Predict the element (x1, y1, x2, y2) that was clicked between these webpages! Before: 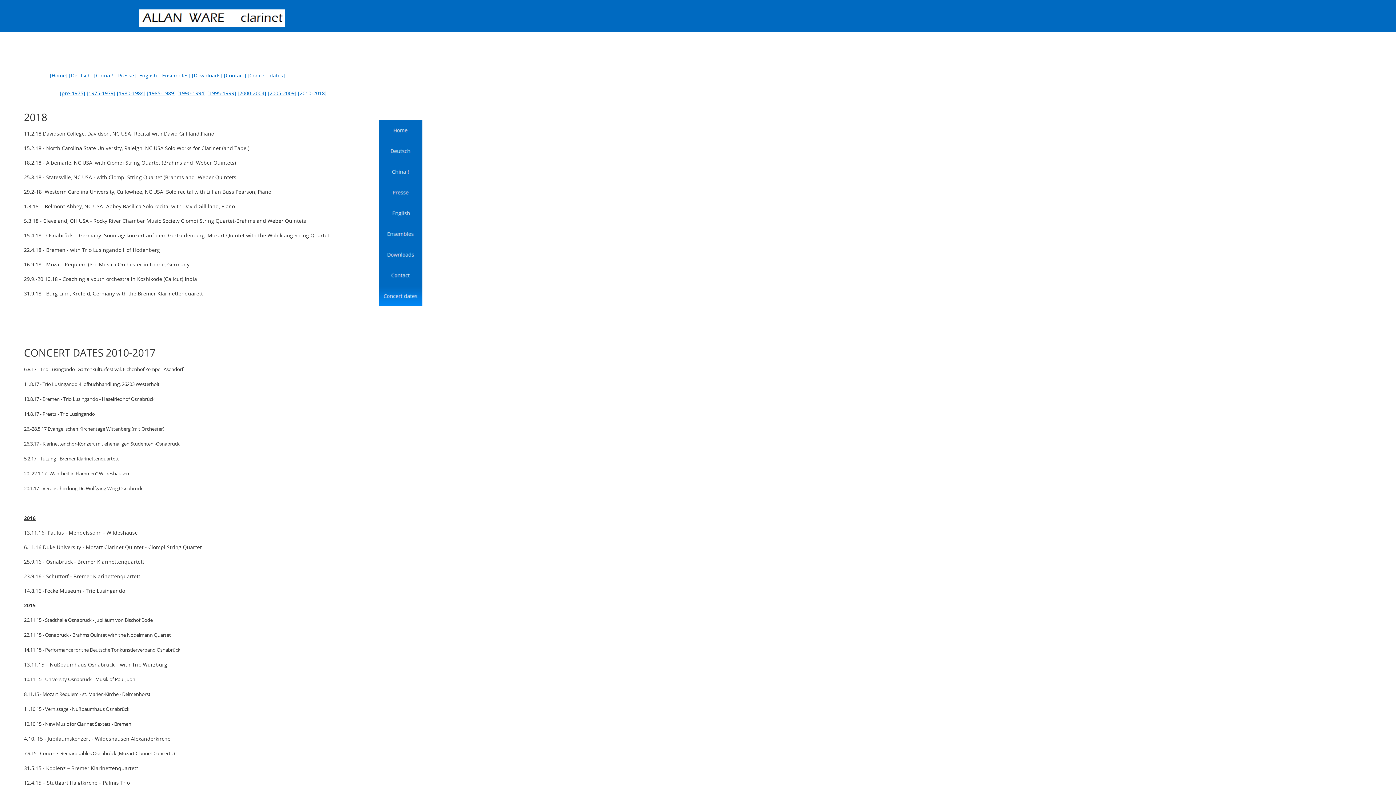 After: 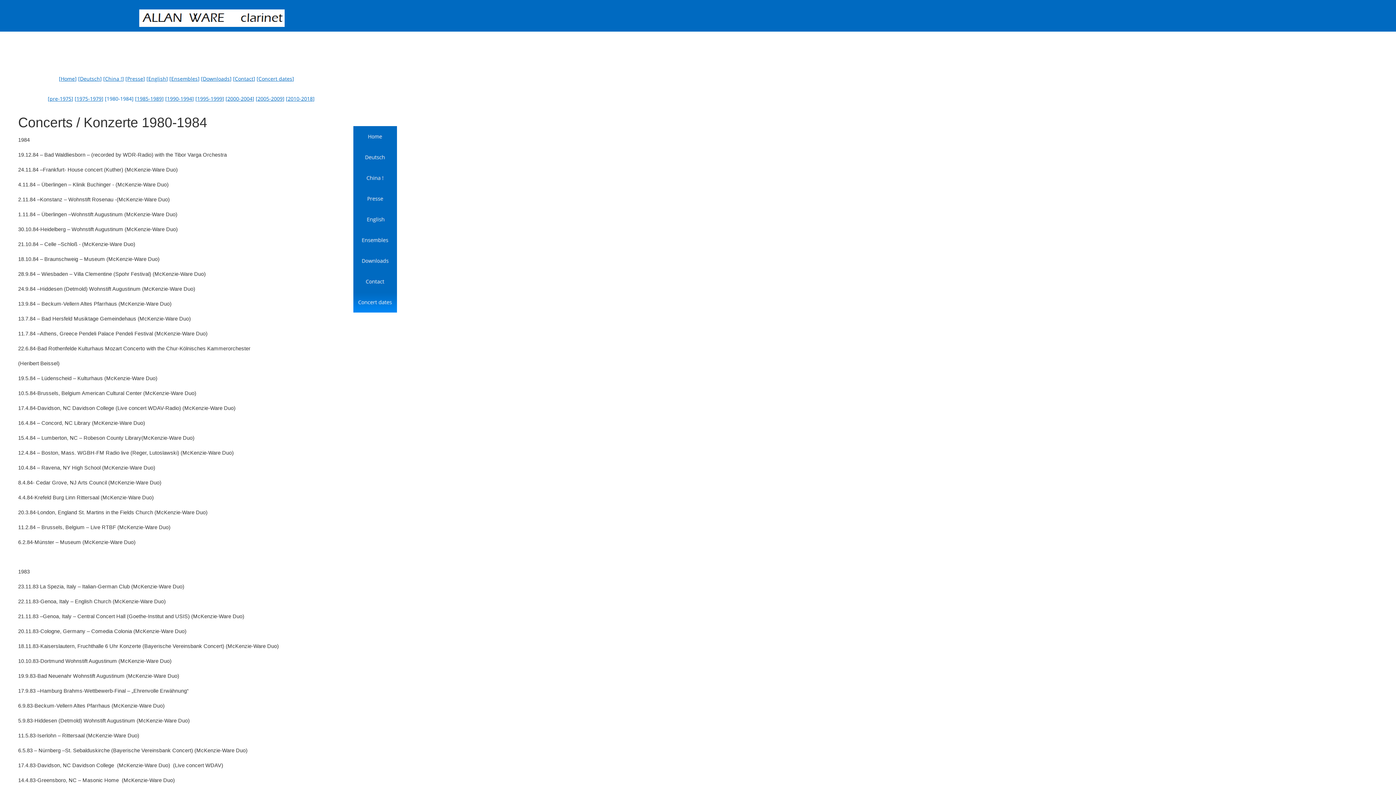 Action: bbox: (118, 89, 143, 96) label: 1980-1984